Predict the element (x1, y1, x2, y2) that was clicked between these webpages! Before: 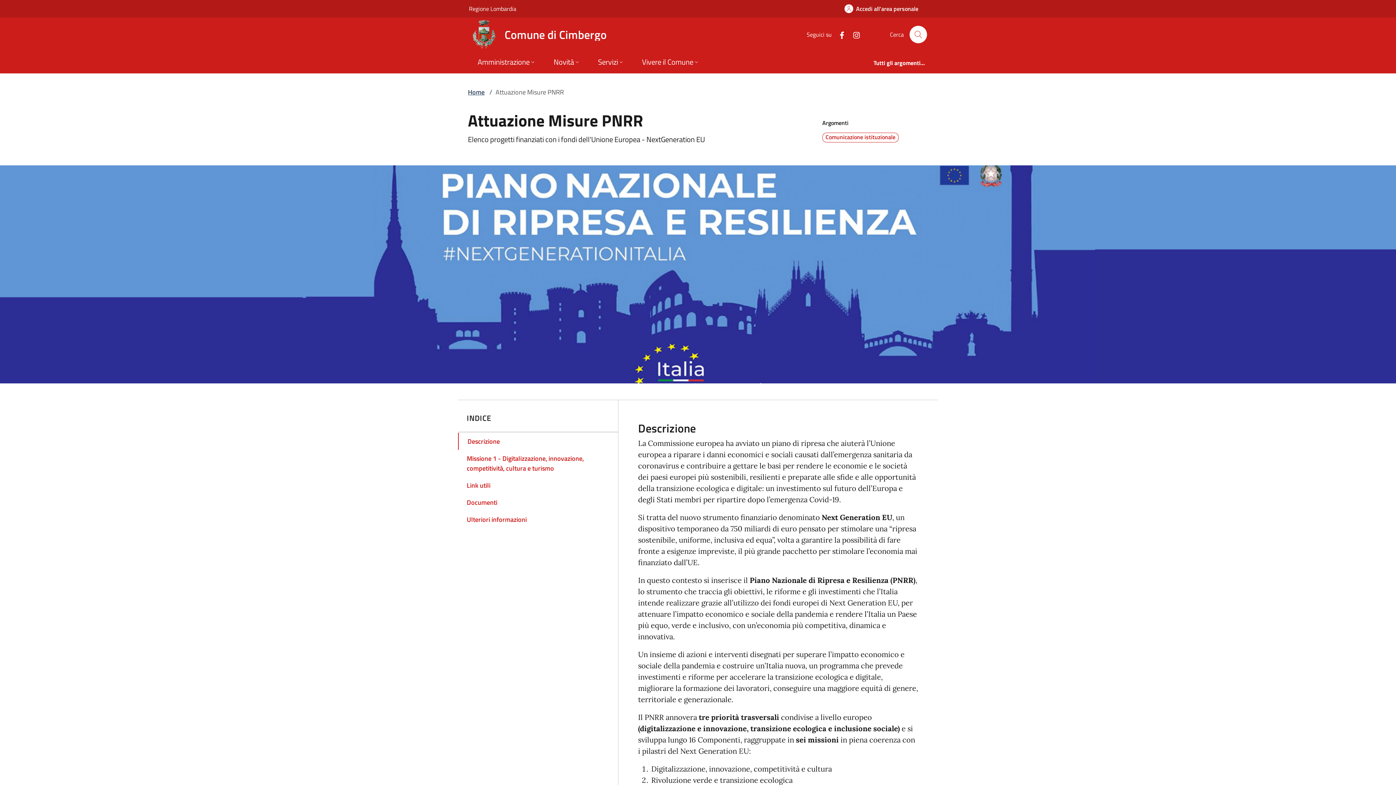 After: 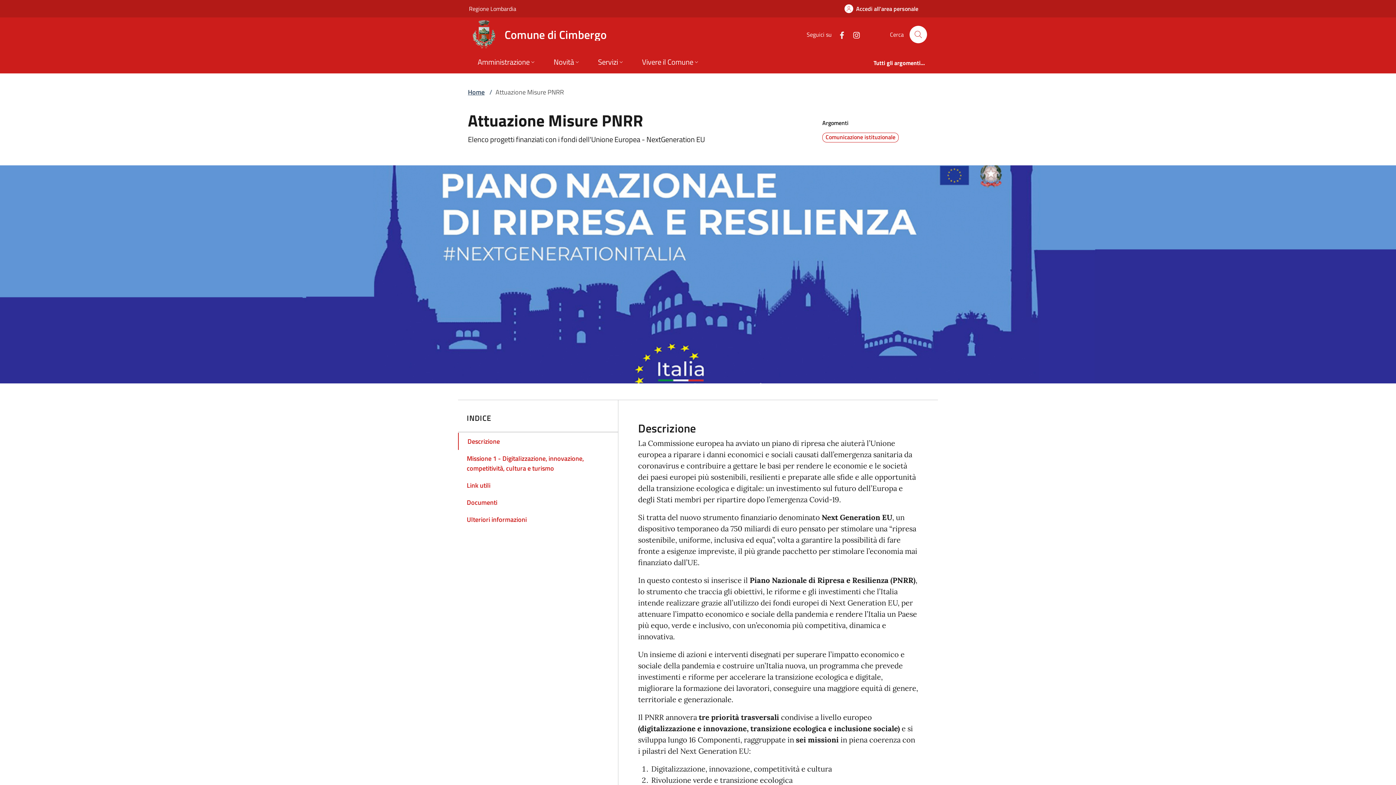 Action: label: alla pagina Facebook (apre in un'altra scheda). bbox: (832, 28, 846, 40)